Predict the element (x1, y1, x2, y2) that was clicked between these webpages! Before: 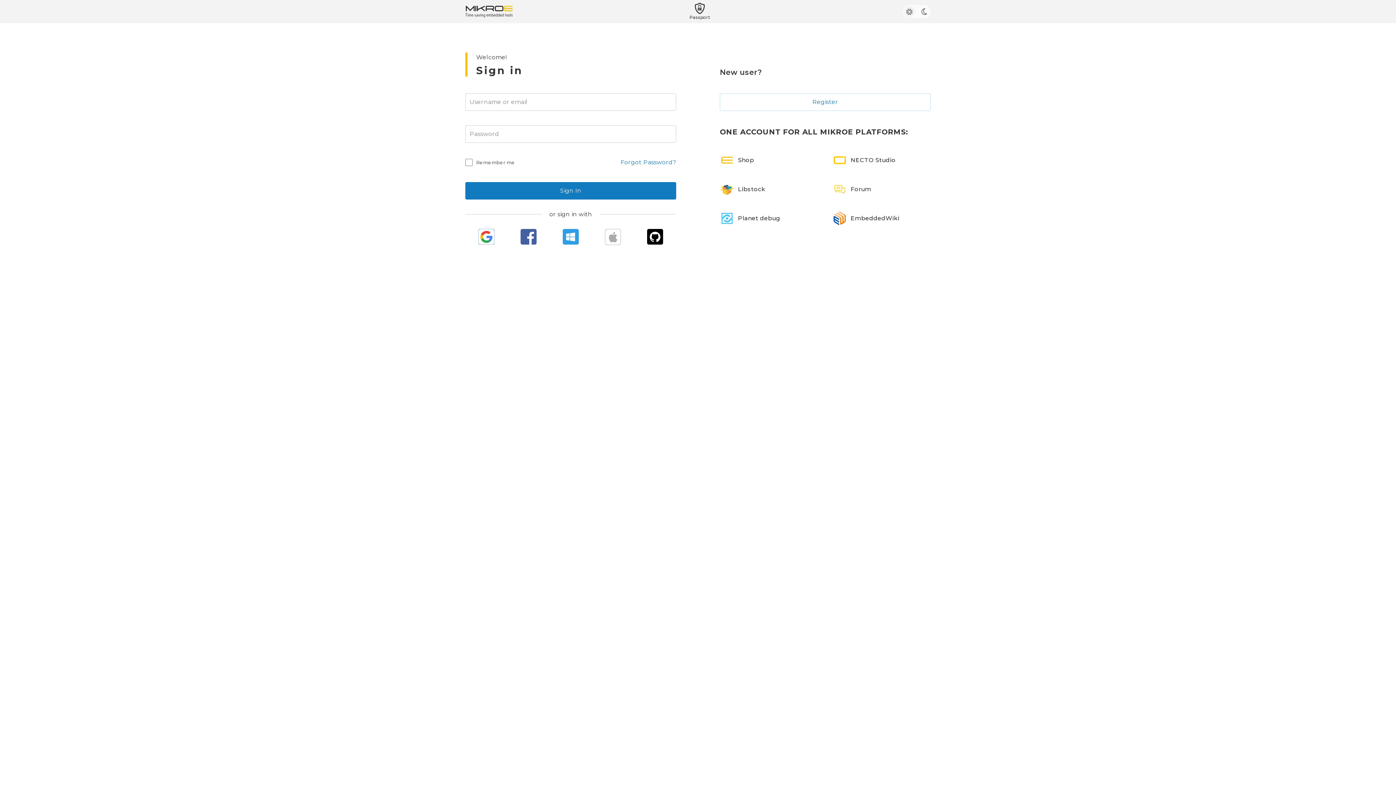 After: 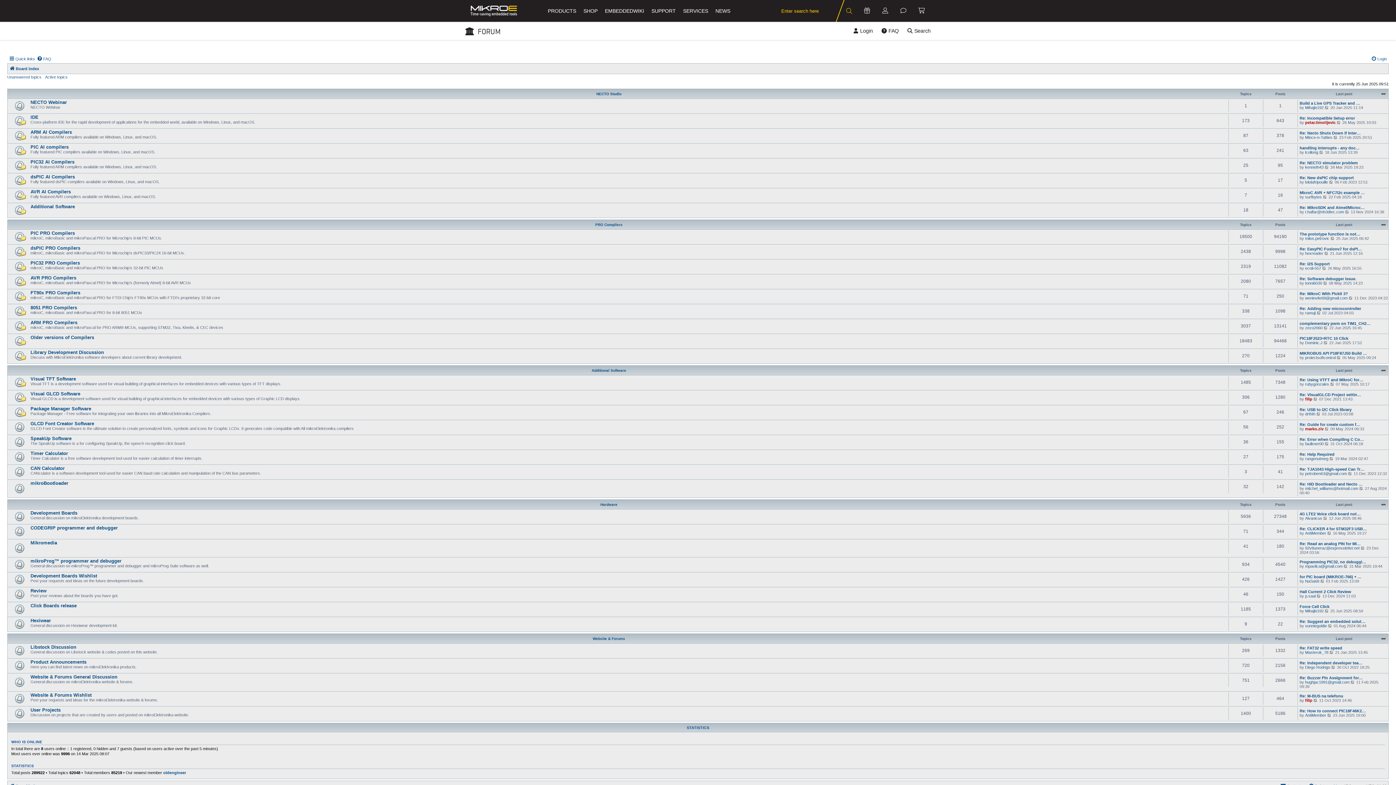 Action: bbox: (832, 182, 871, 196) label: Forum